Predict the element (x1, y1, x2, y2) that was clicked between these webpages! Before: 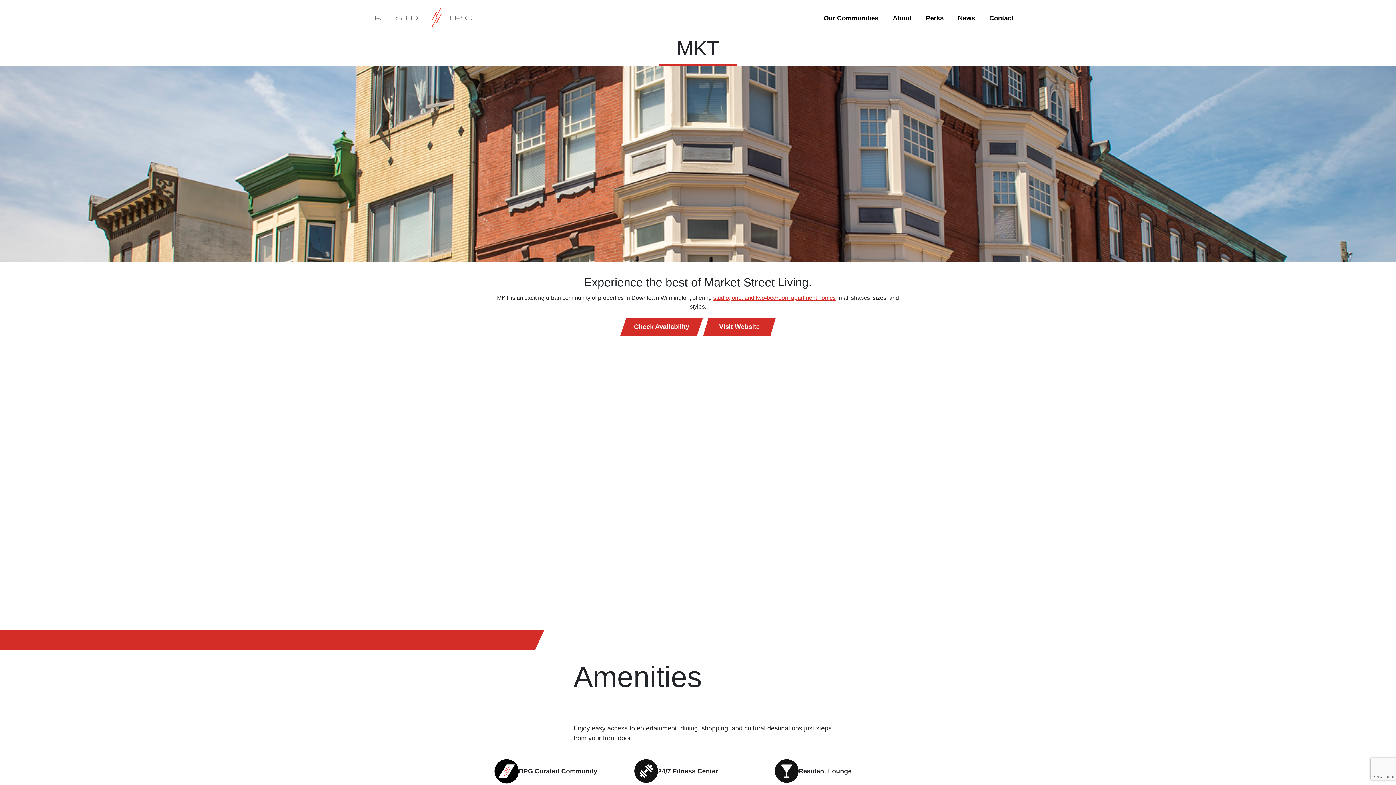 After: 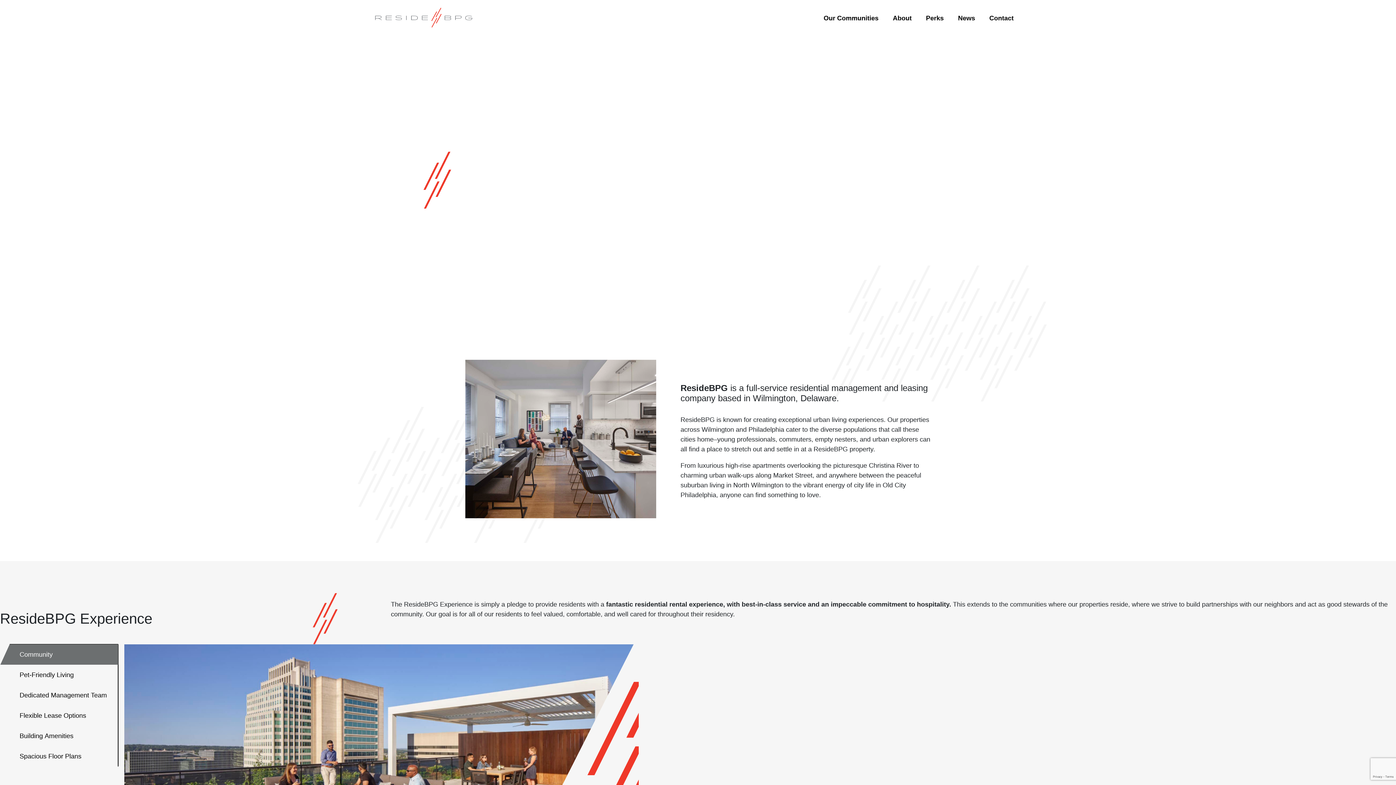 Action: bbox: (375, 2, 472, 33)